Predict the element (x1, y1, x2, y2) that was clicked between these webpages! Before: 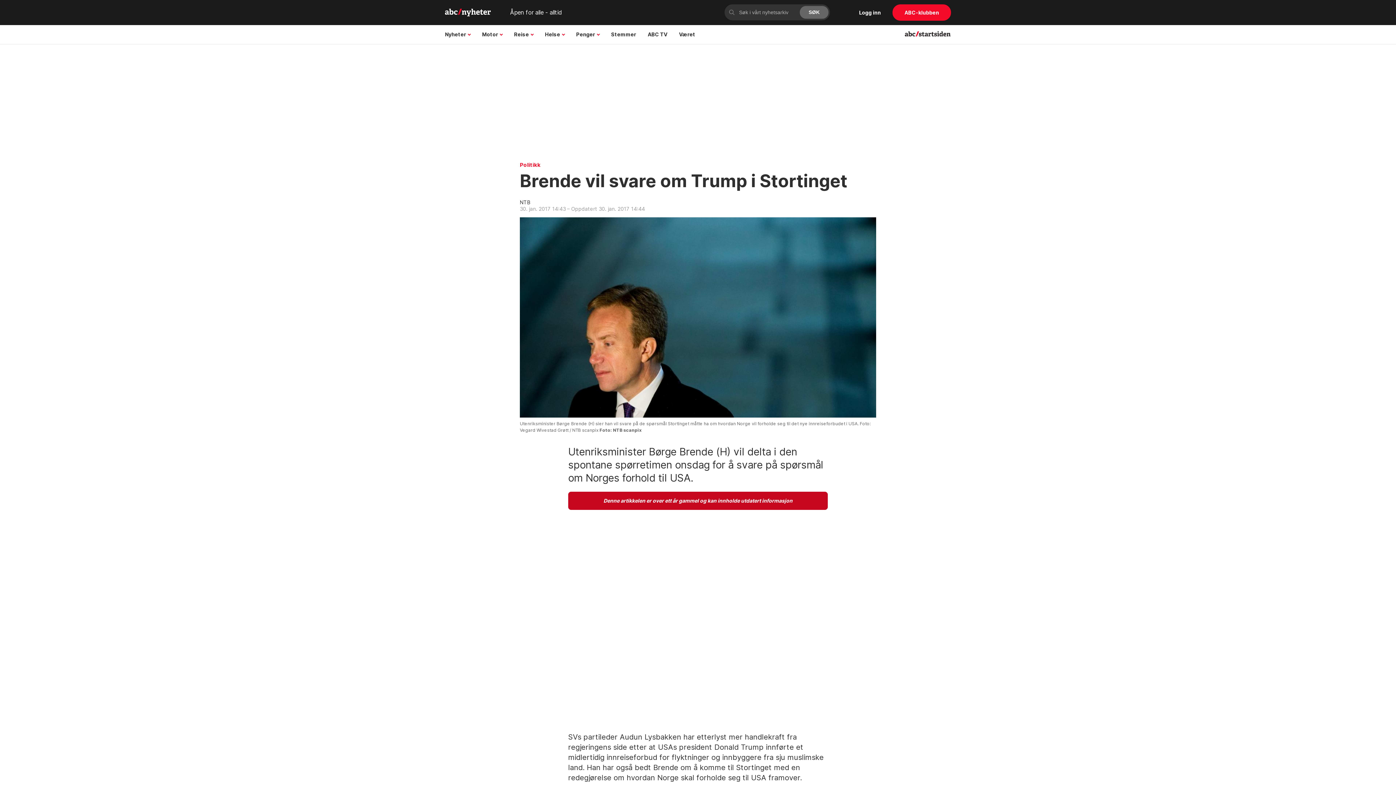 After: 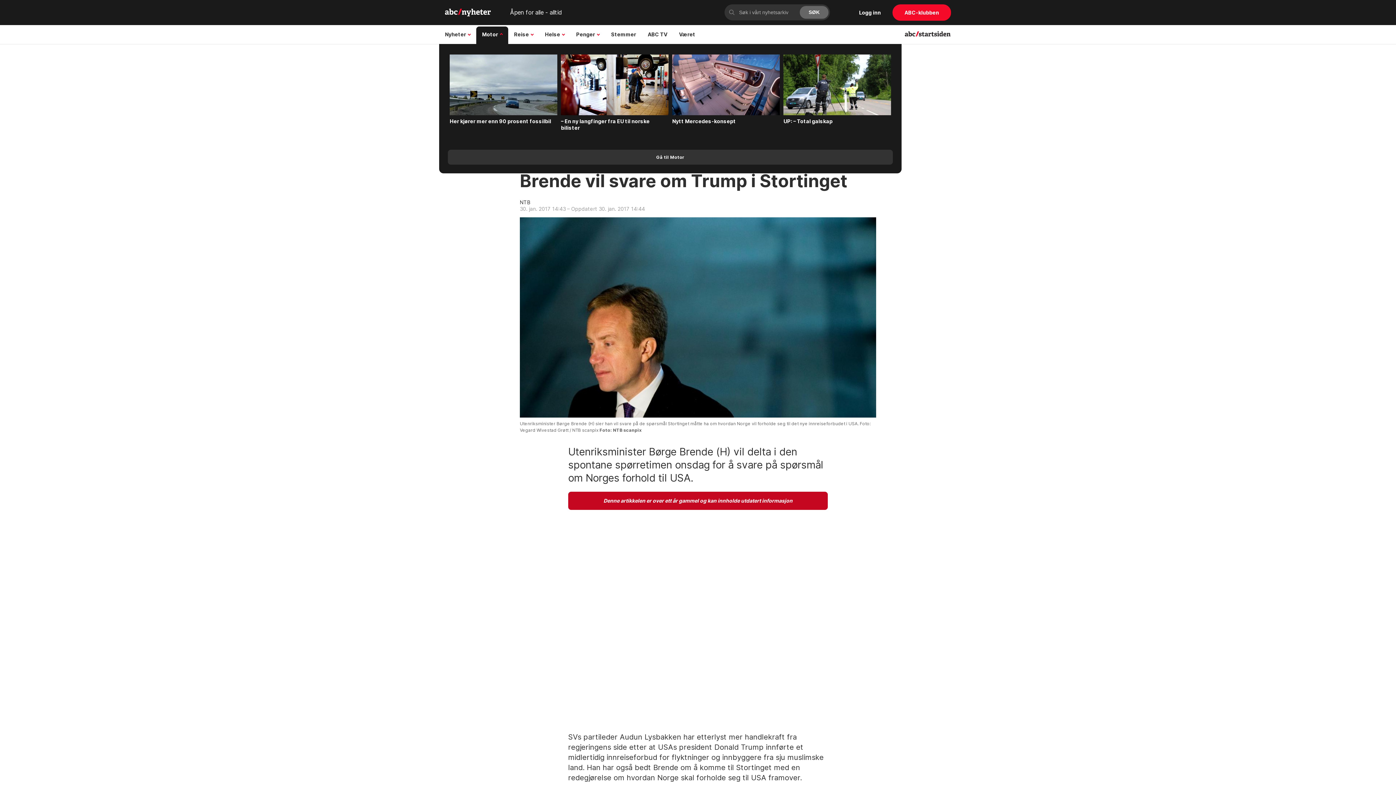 Action: bbox: (476, 25, 508, 43) label: Motor